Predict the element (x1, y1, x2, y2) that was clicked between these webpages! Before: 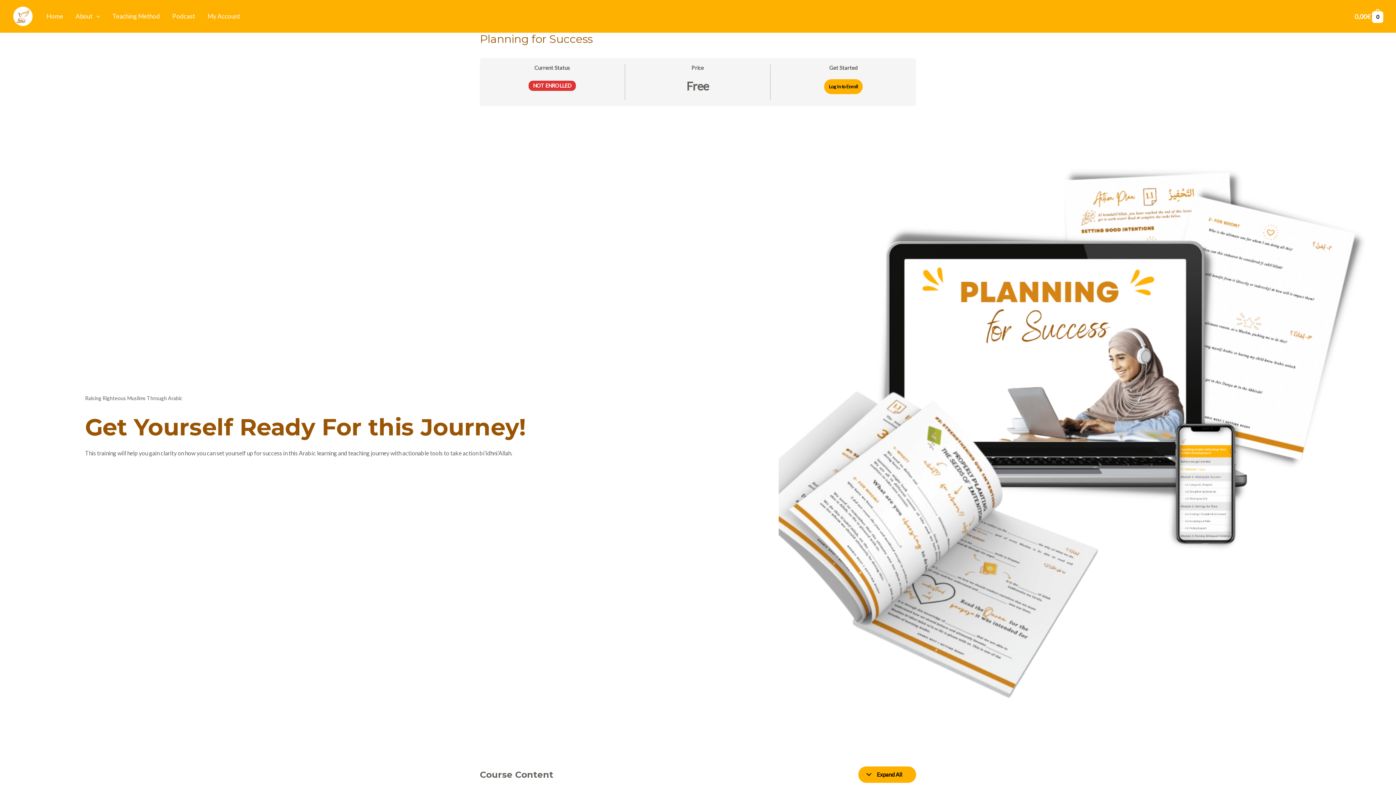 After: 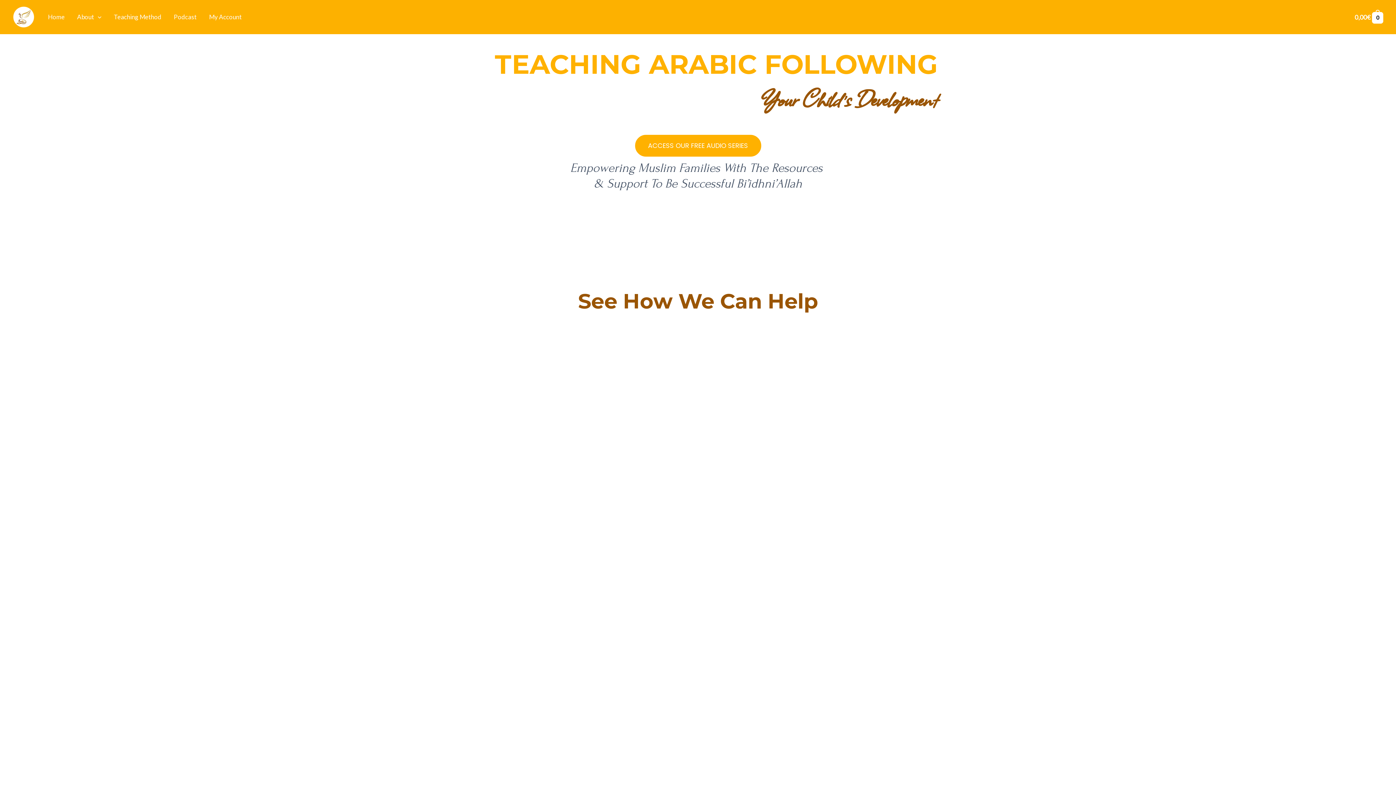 Action: bbox: (12, 11, 33, 19)